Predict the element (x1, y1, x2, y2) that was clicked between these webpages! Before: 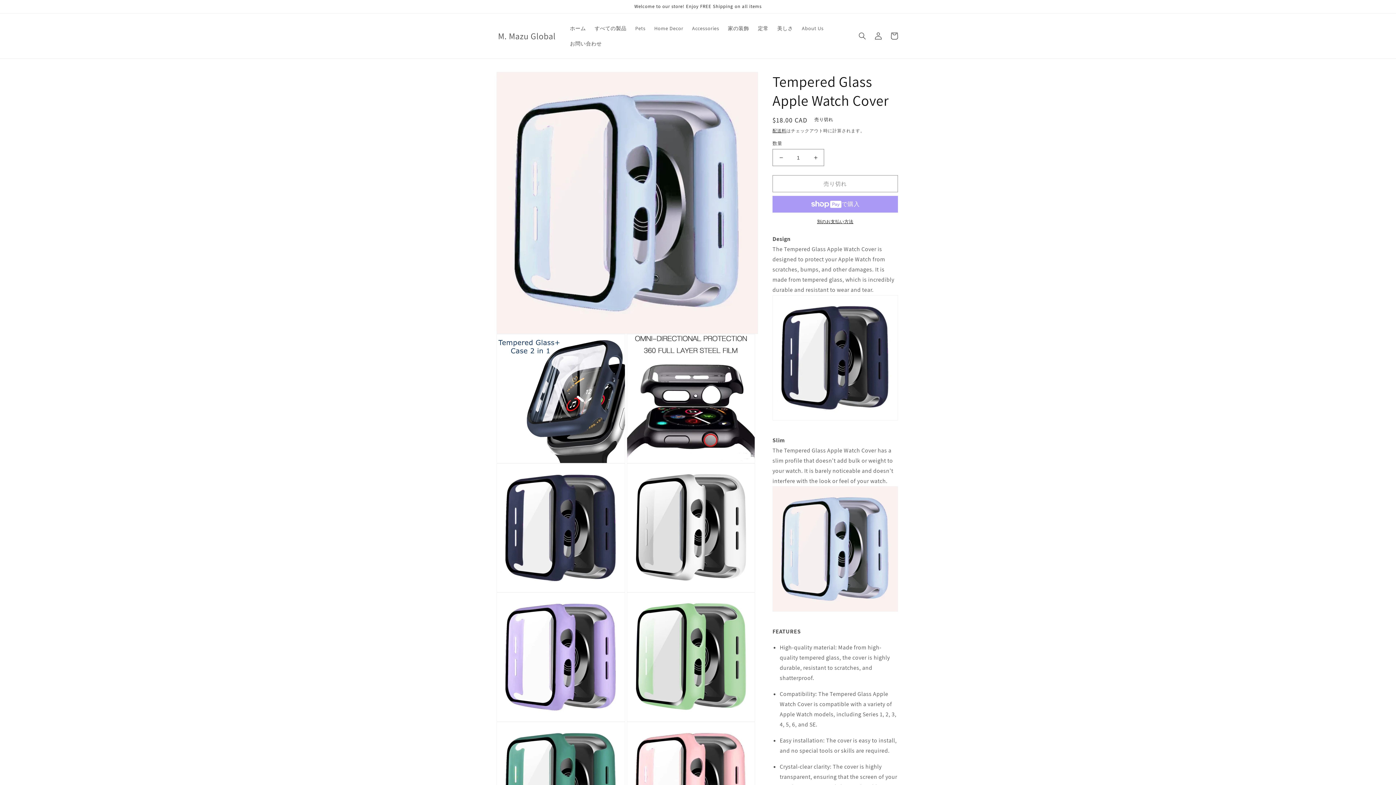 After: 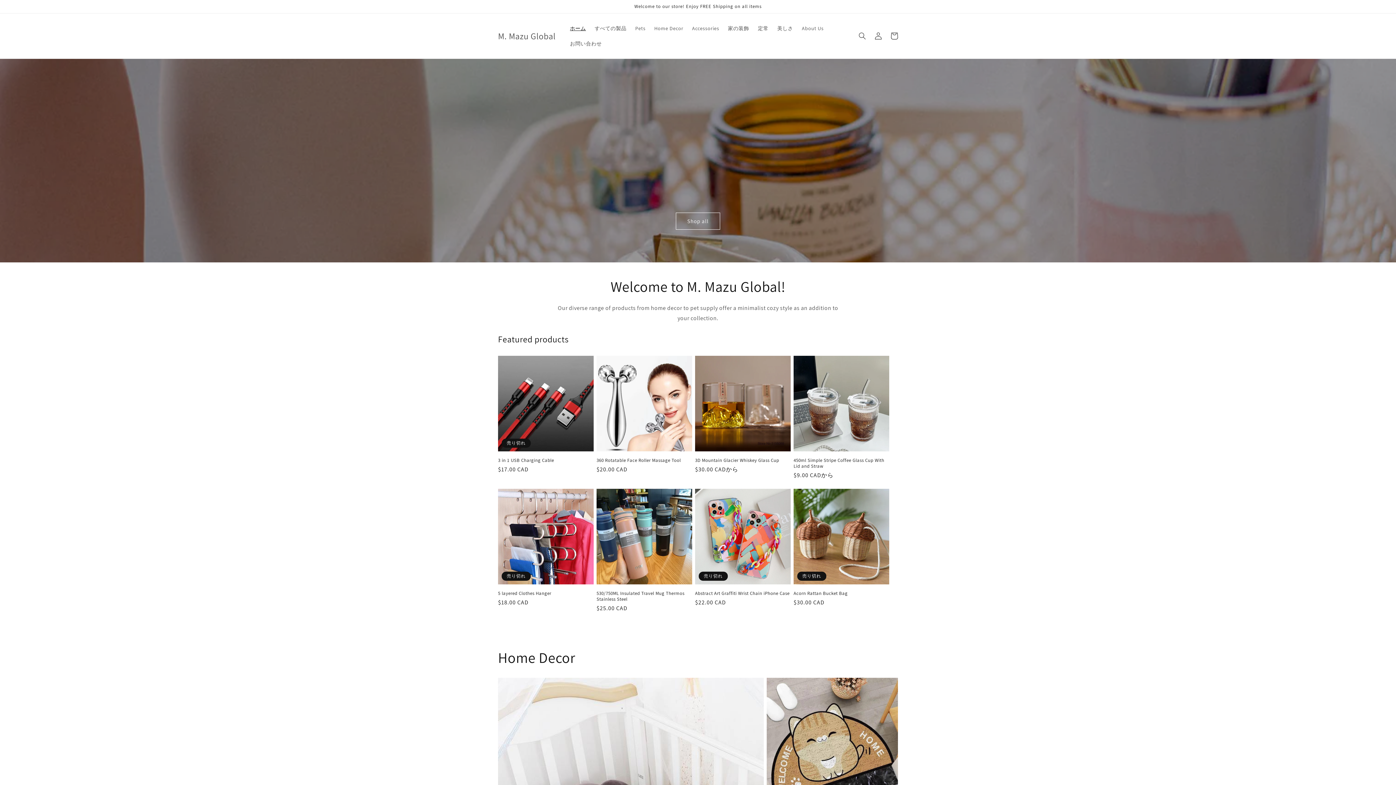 Action: label: M. Mazu Global bbox: (495, 28, 558, 43)